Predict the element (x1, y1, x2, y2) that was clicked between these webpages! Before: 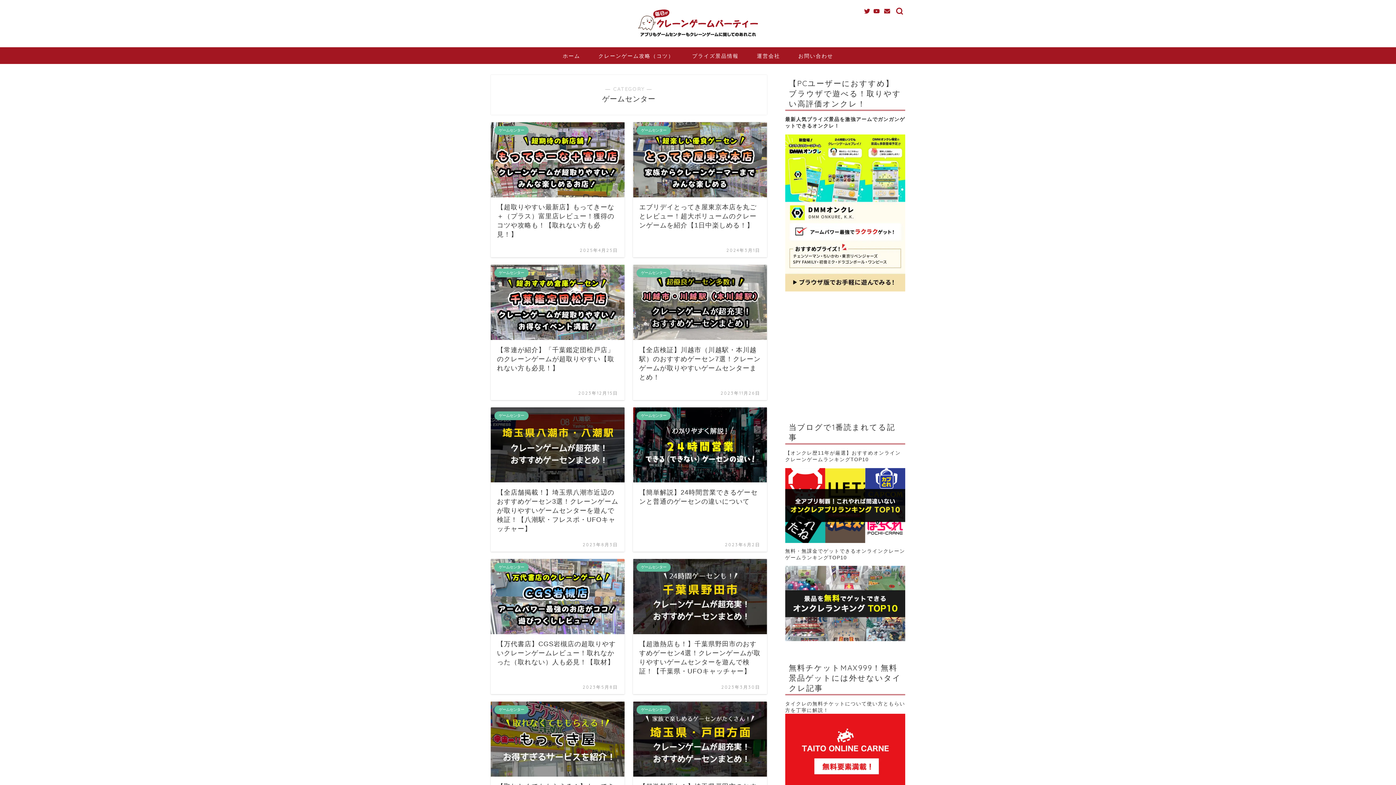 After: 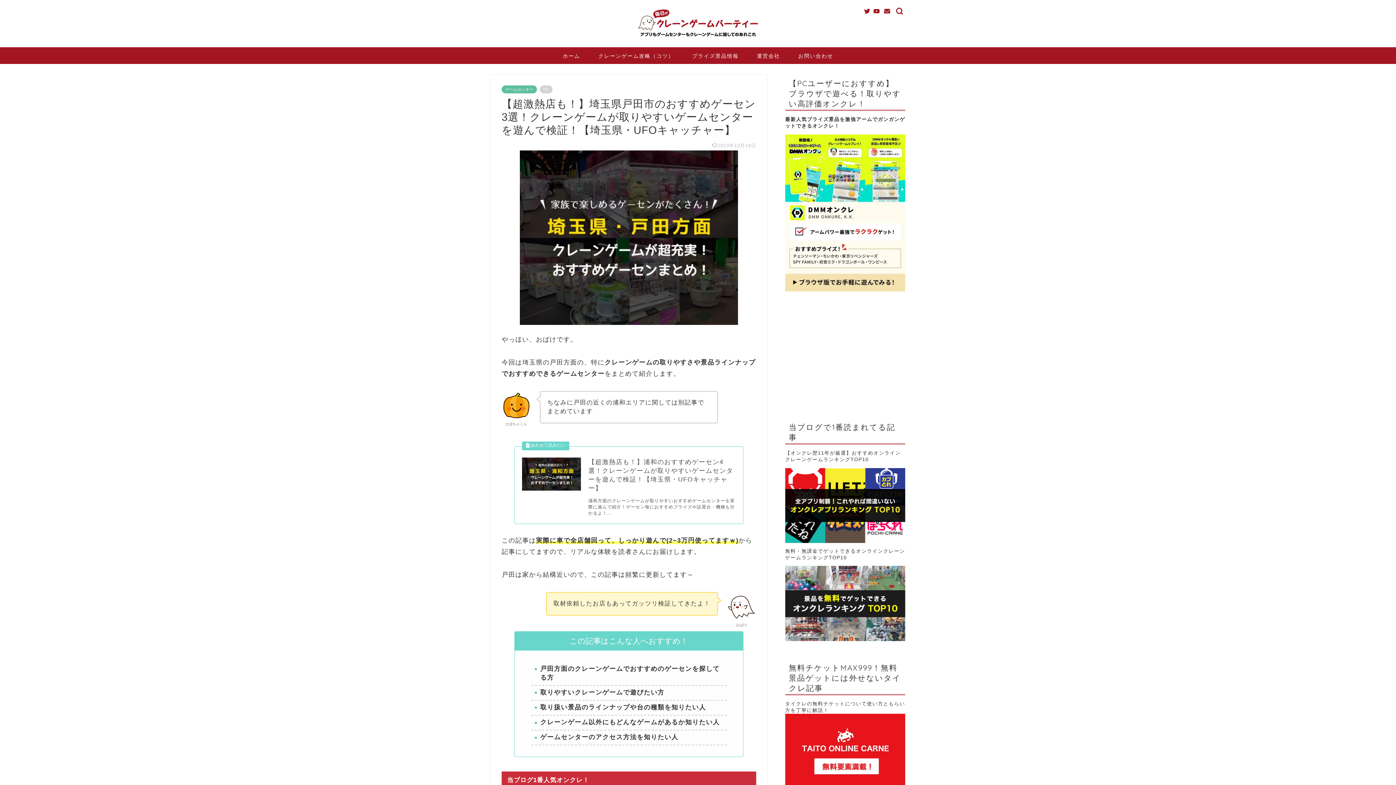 Action: label: ゲームセンター
【超激熱店も！】埼玉県戸田市のおすすめゲーセン3選！クレーンゲームが取りやすいゲームセンターを遊んで検証！【埼玉県・UFOキャッチャー】
2023年1月16日 bbox: (633, 701, 767, 837)